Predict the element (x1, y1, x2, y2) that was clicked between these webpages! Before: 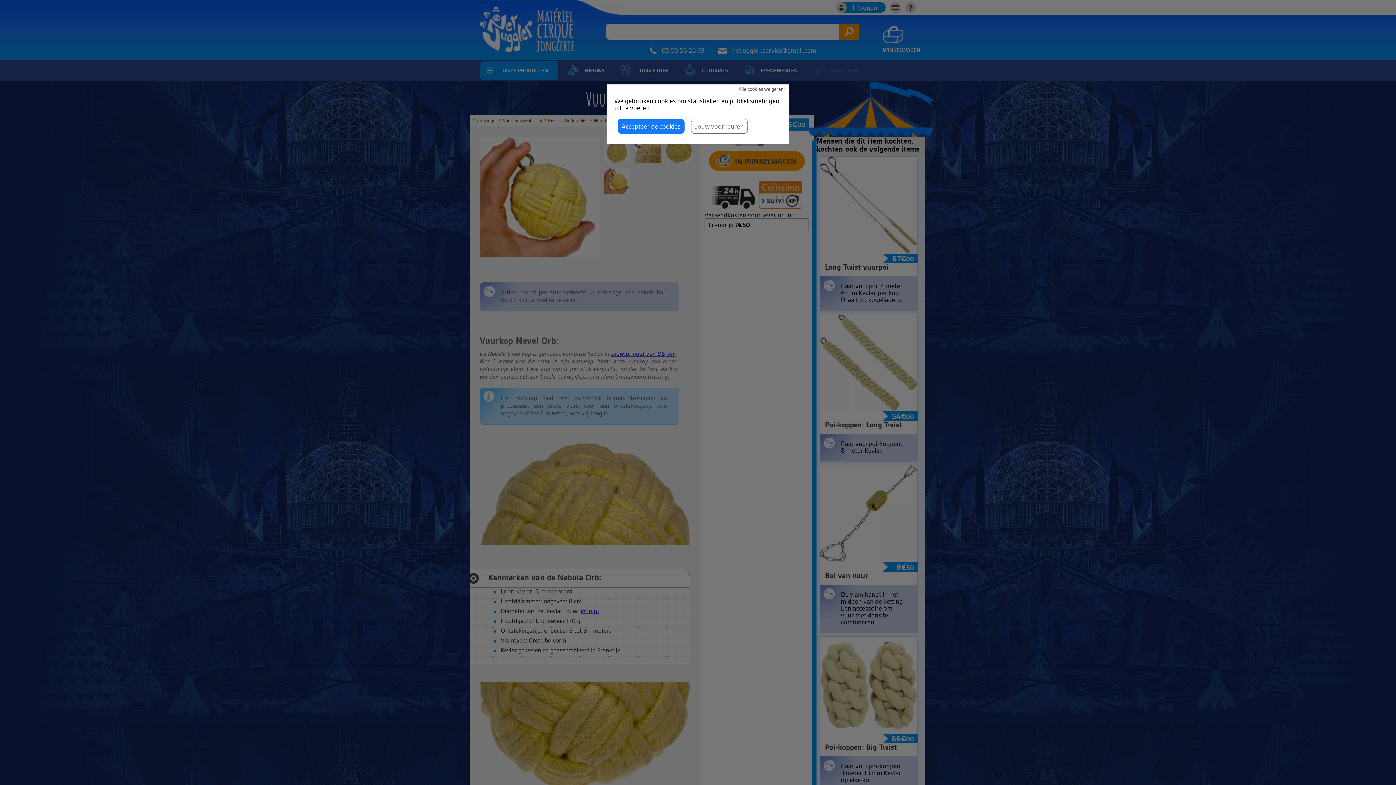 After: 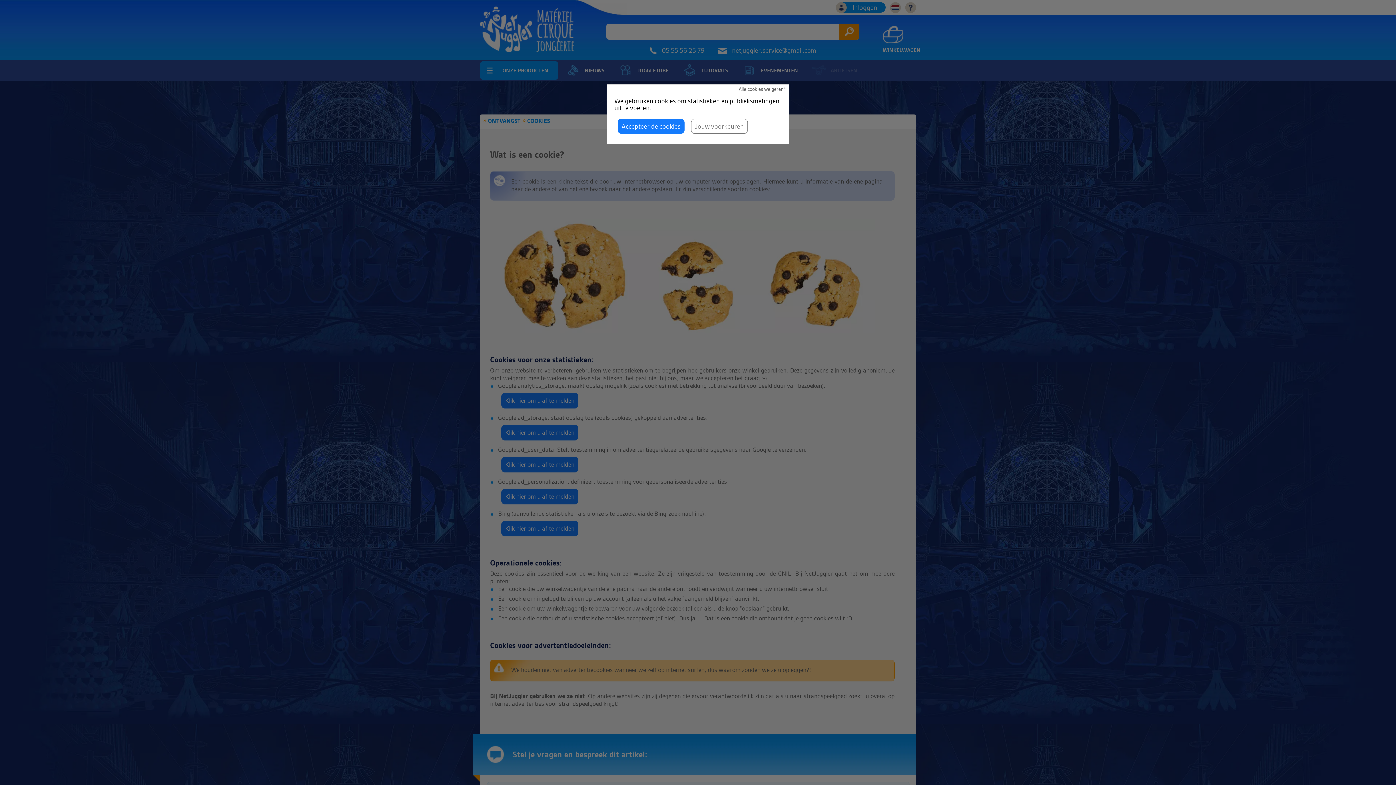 Action: label: Jouw voorkeuren bbox: (691, 118, 748, 133)